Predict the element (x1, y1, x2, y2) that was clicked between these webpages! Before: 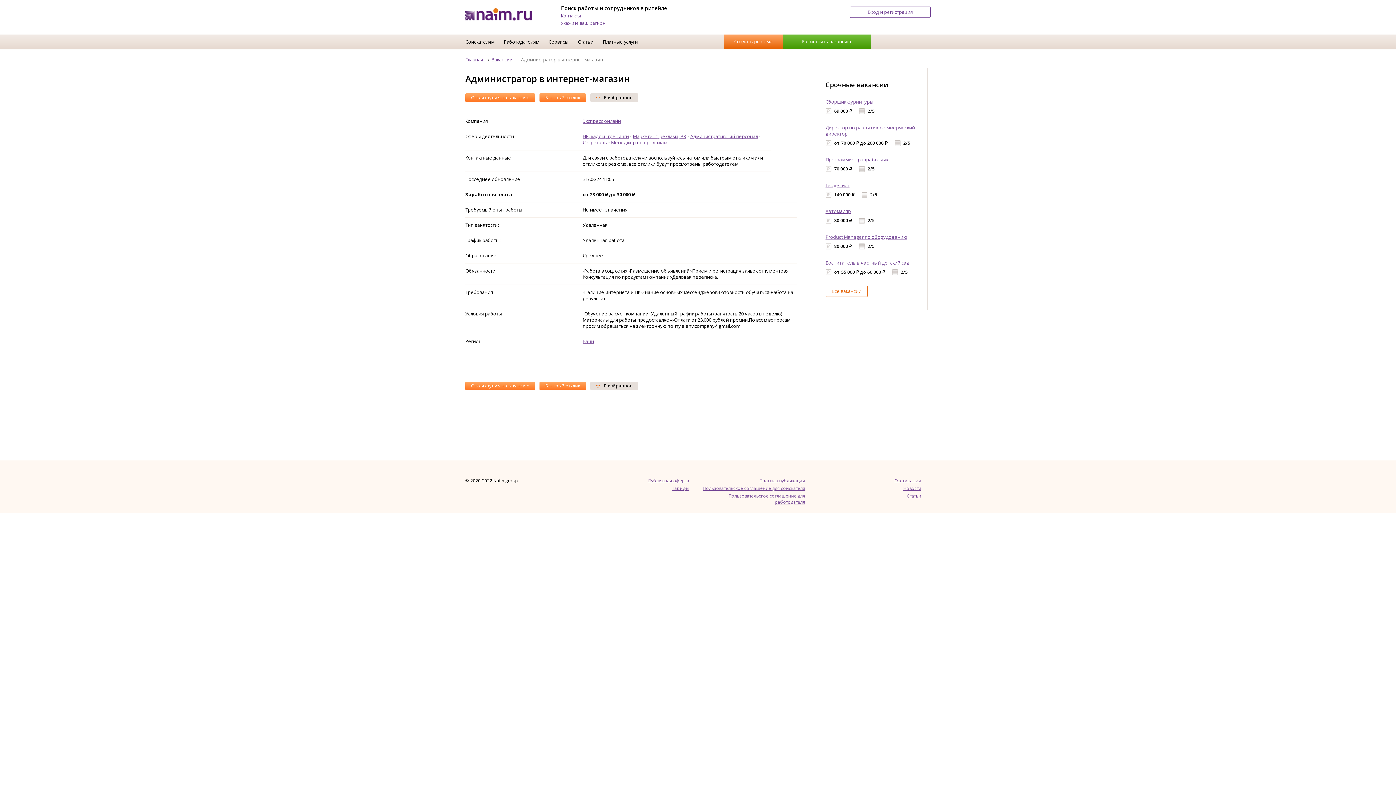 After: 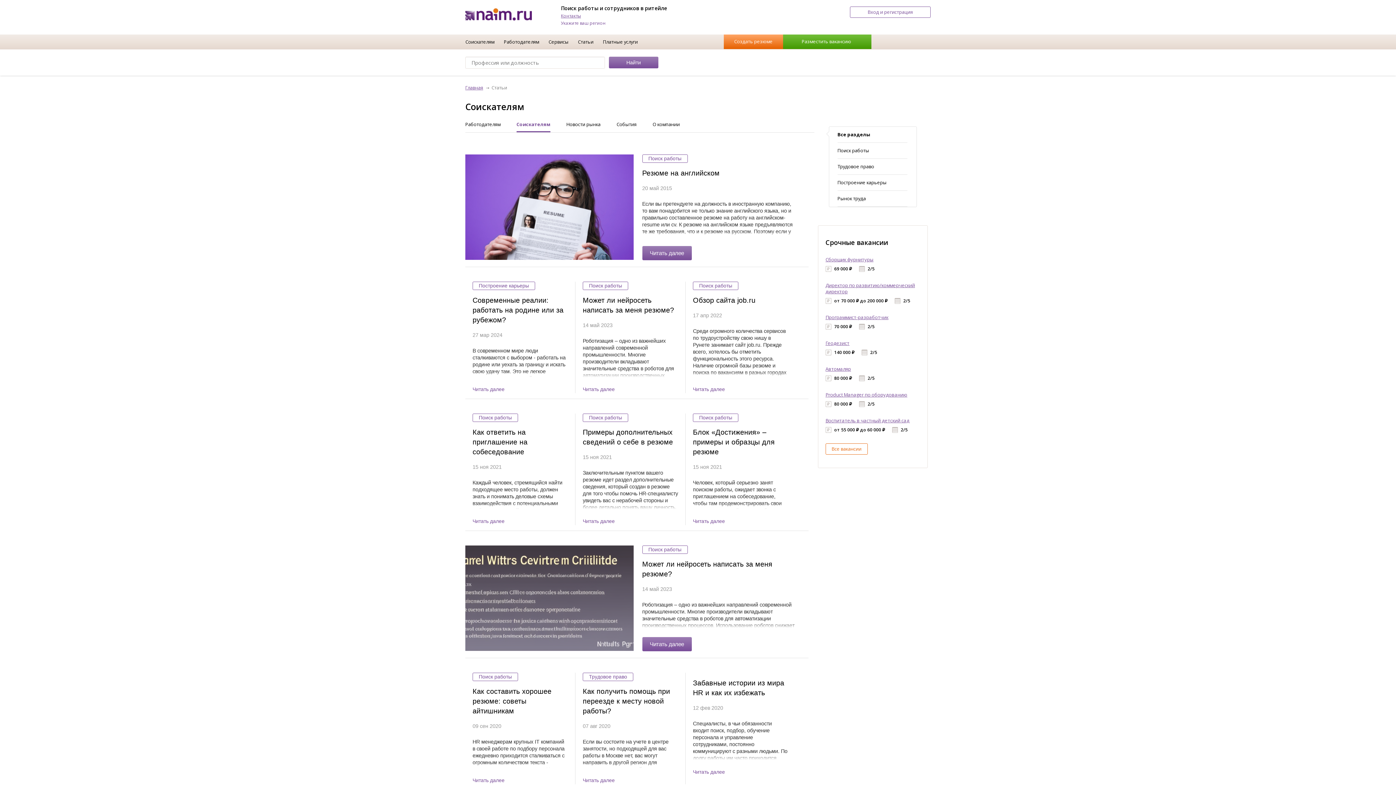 Action: bbox: (907, 493, 921, 499) label: Статьи